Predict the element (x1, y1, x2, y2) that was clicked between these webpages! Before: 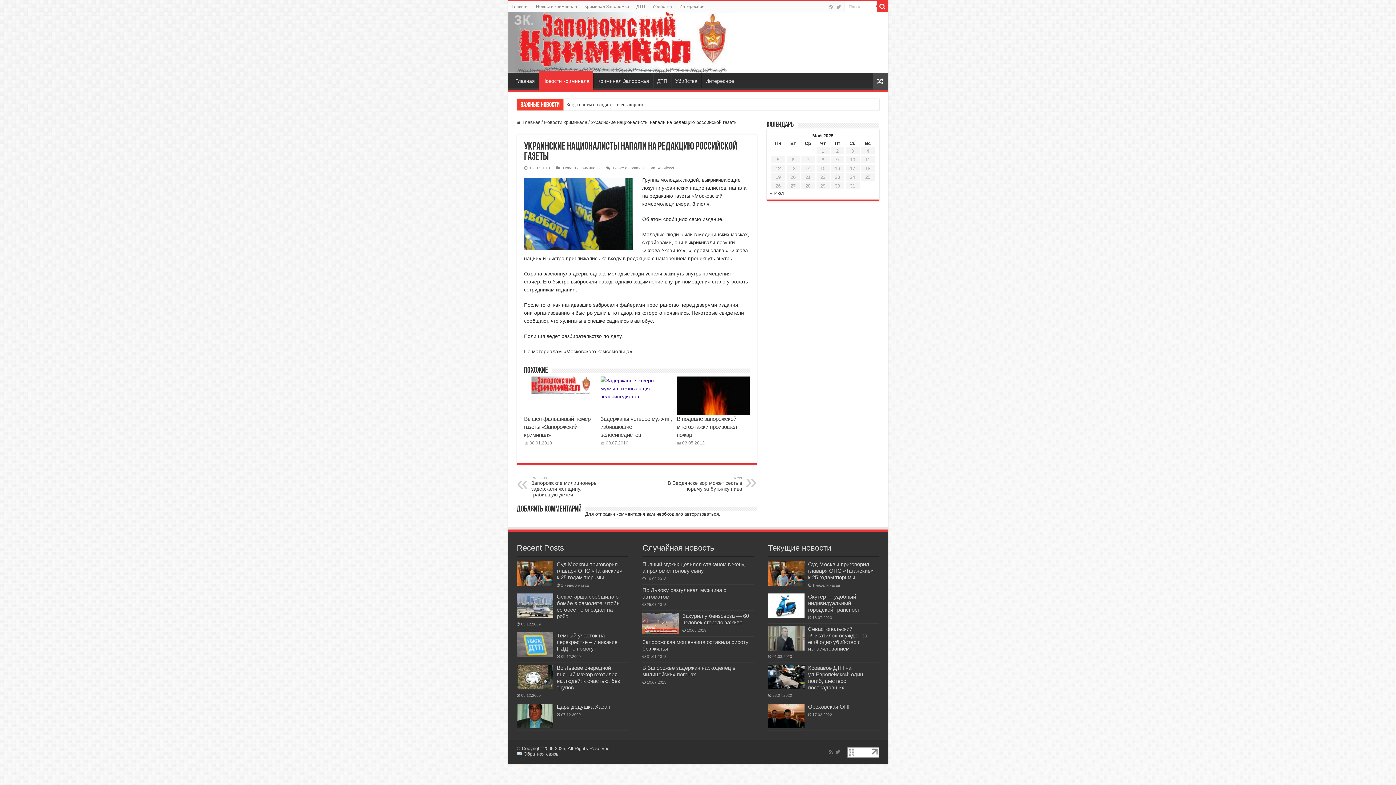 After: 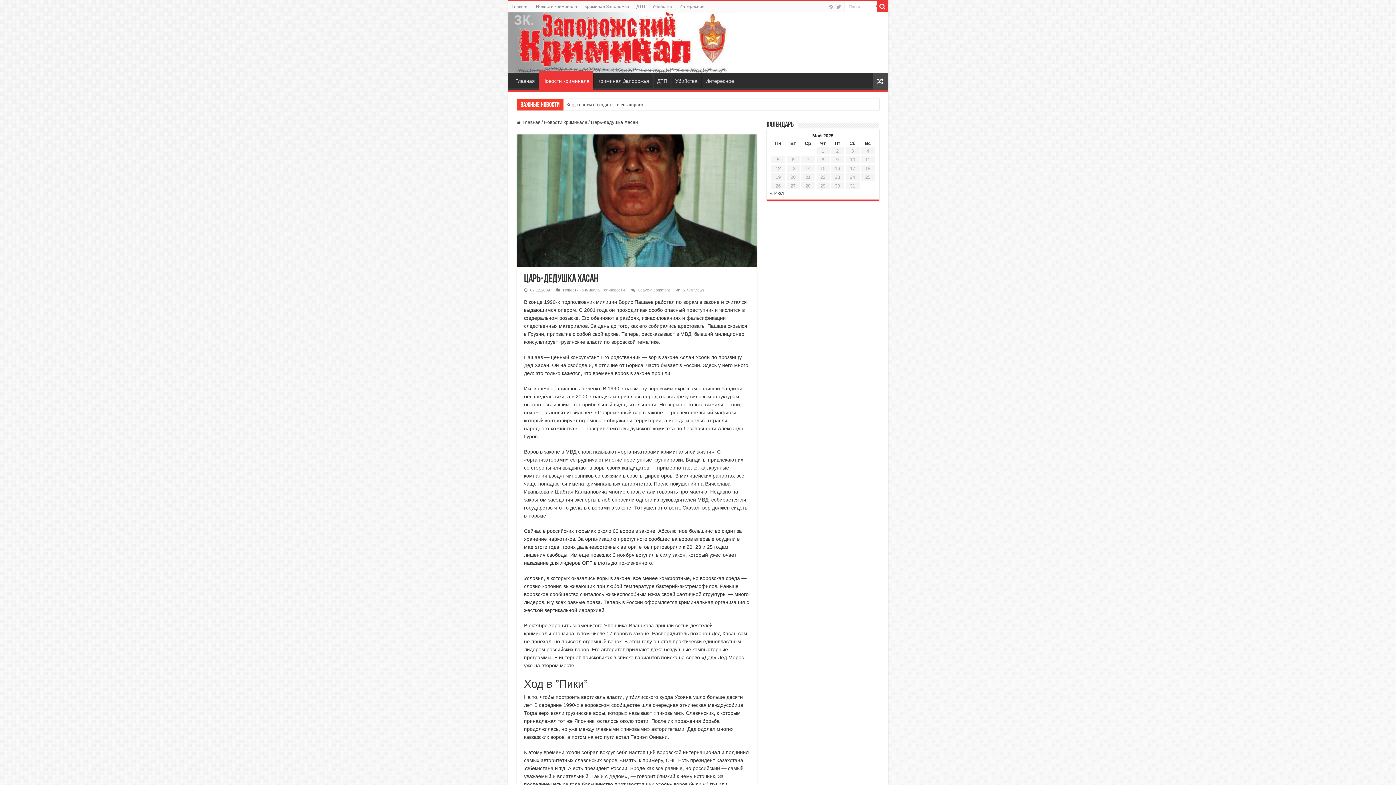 Action: bbox: (556, 704, 610, 710) label: Царь-дедушка Хасан